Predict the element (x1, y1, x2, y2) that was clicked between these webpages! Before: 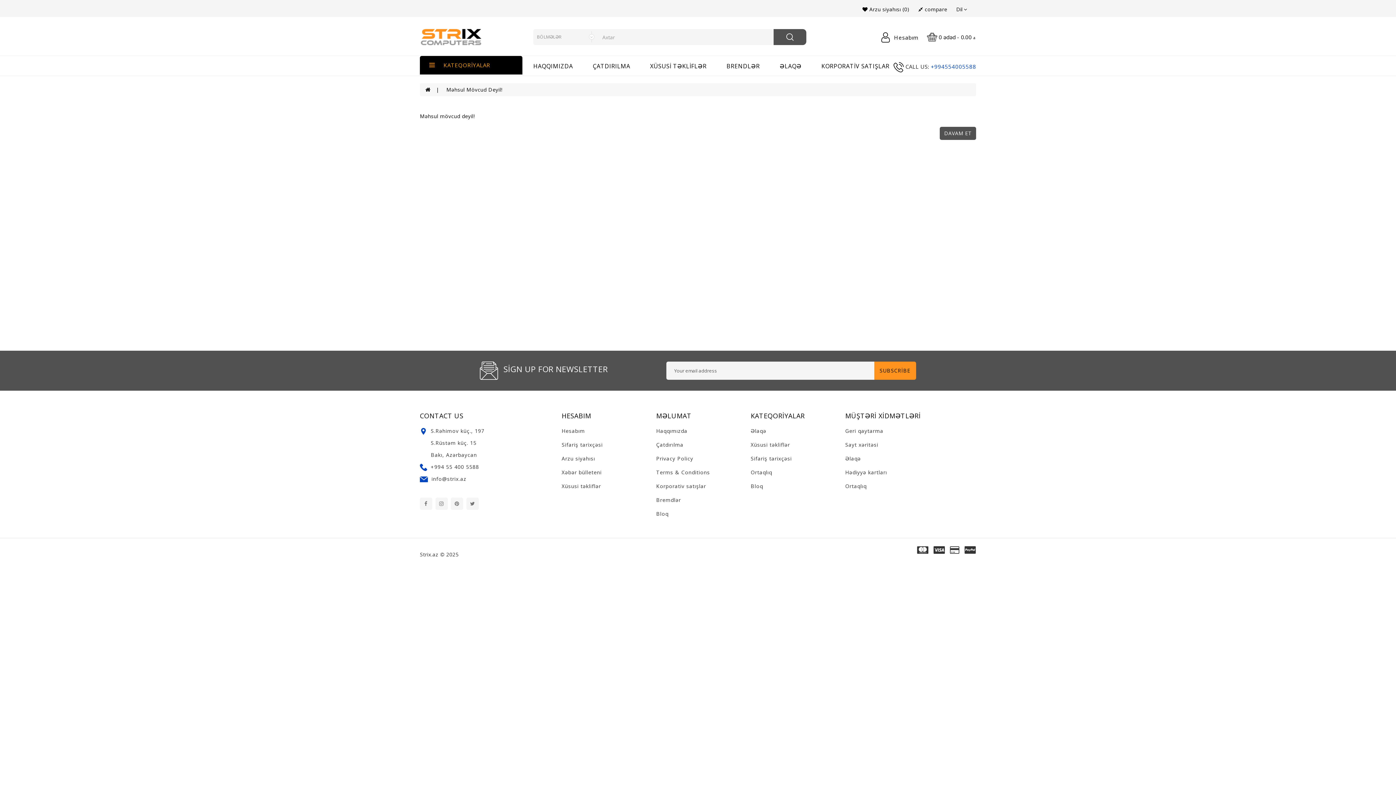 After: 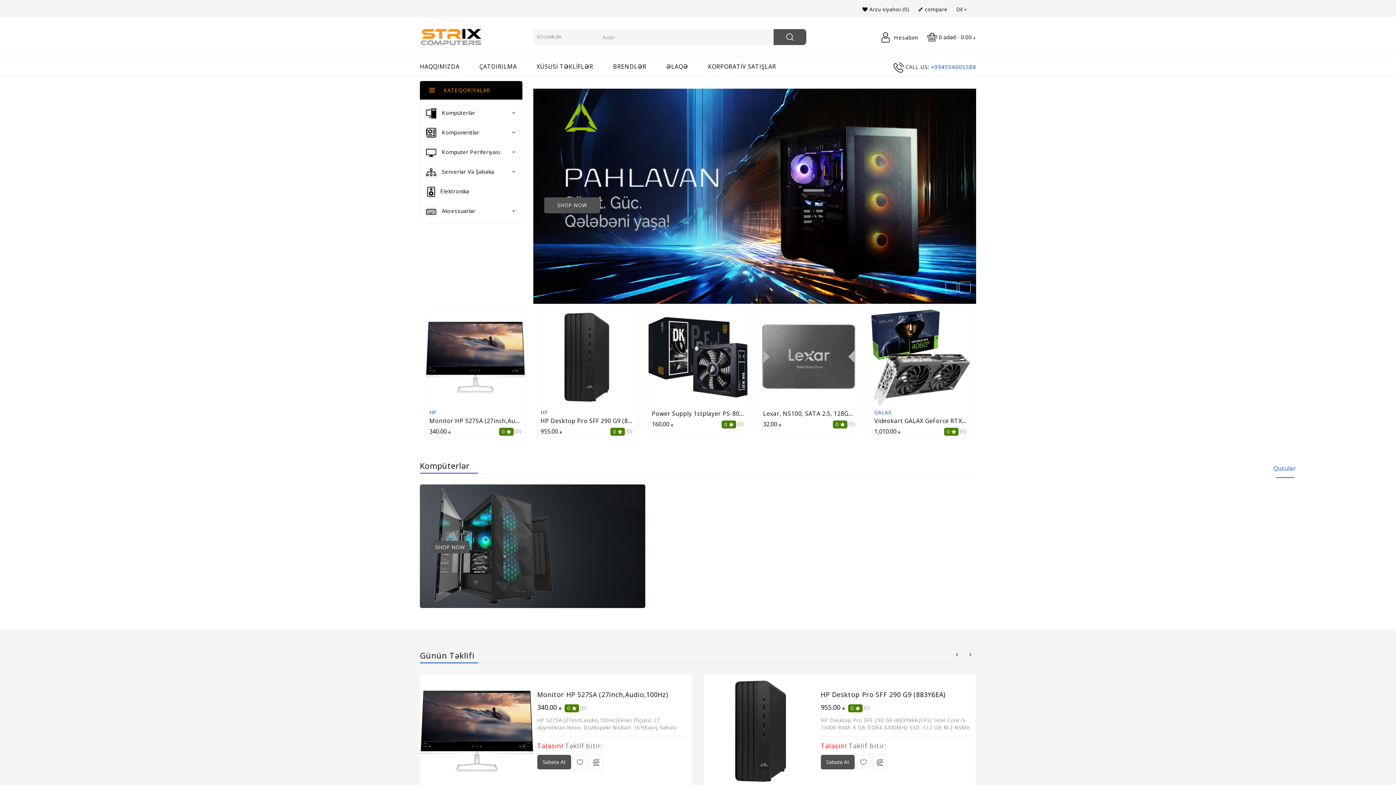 Action: bbox: (917, 548, 928, 554)